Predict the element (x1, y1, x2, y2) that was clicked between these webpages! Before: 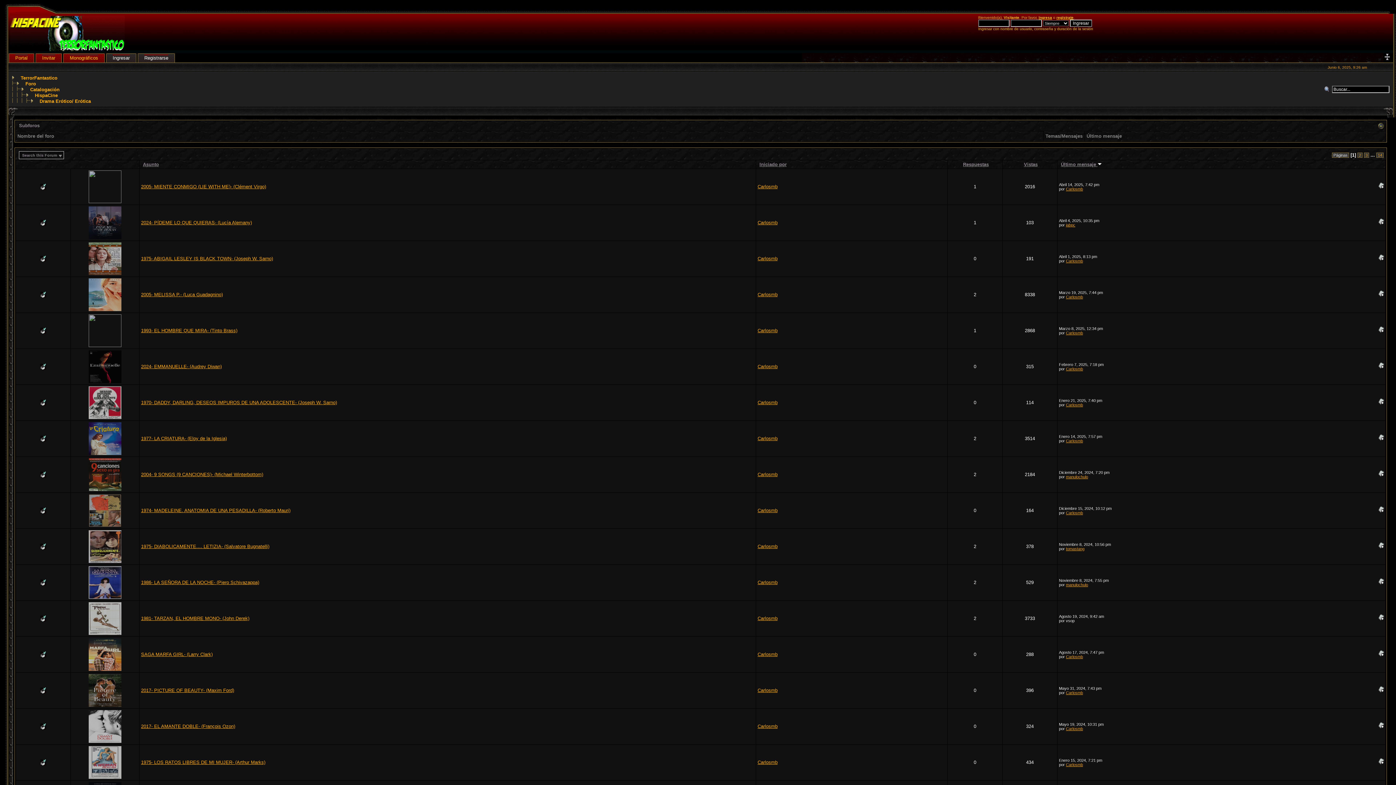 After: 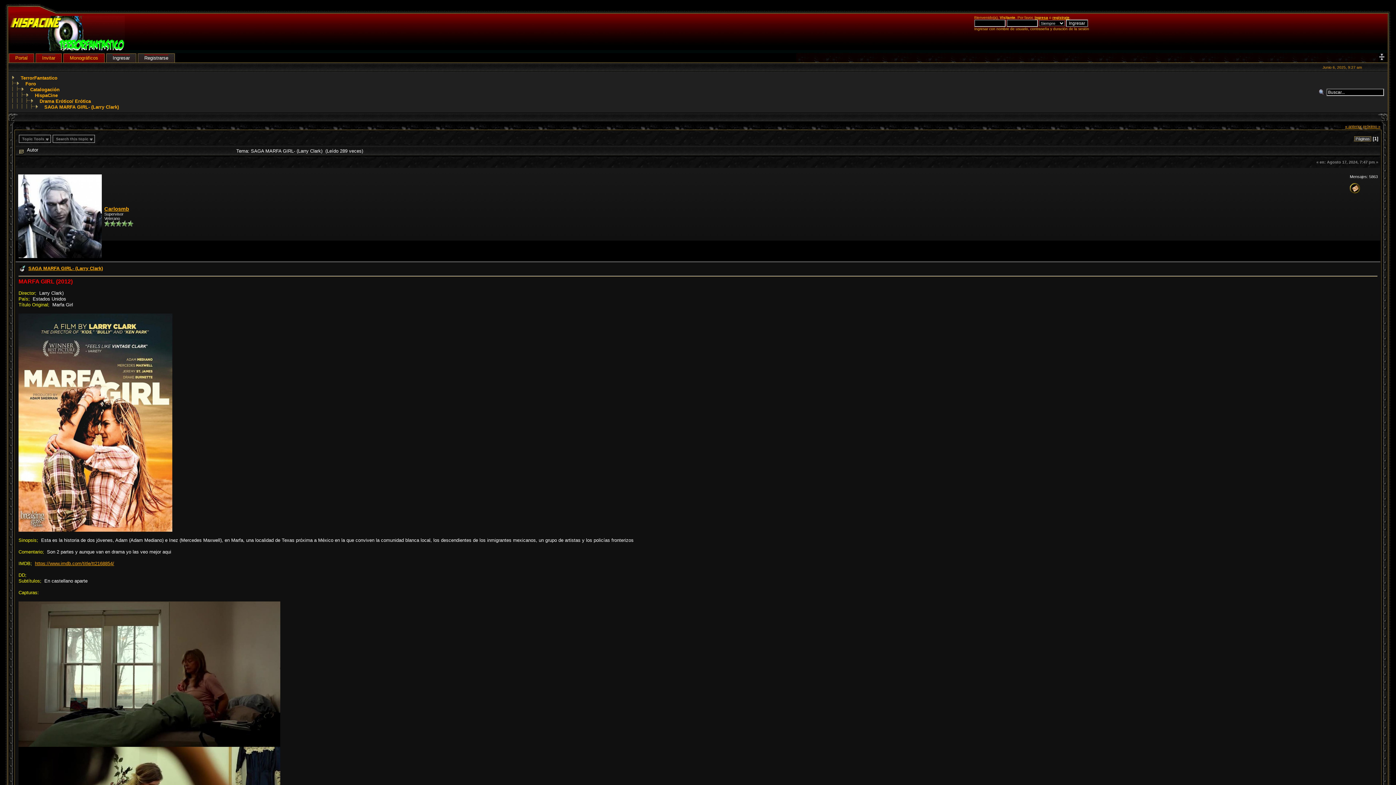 Action: label: SAGA MARFA GIRL- (Larry Clark) bbox: (141, 651, 212, 657)